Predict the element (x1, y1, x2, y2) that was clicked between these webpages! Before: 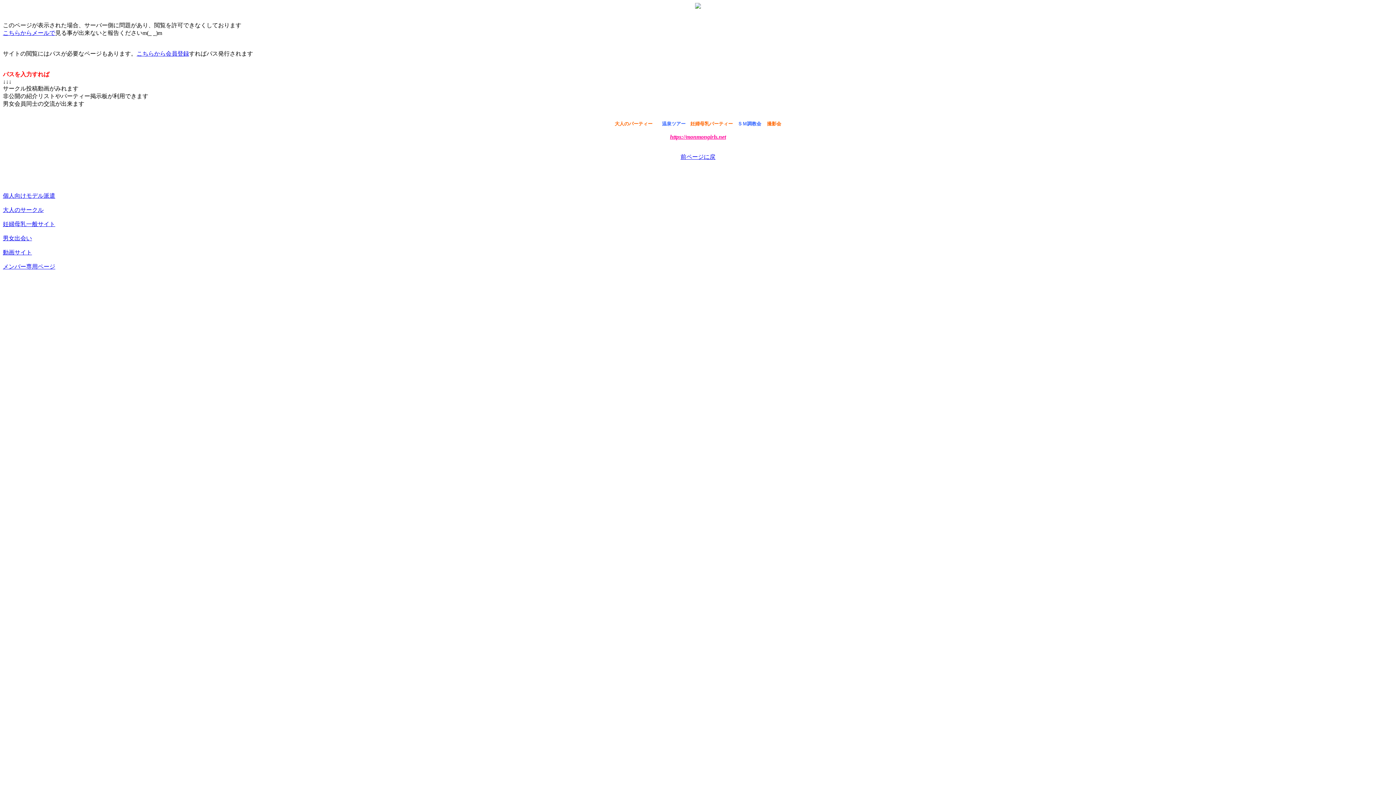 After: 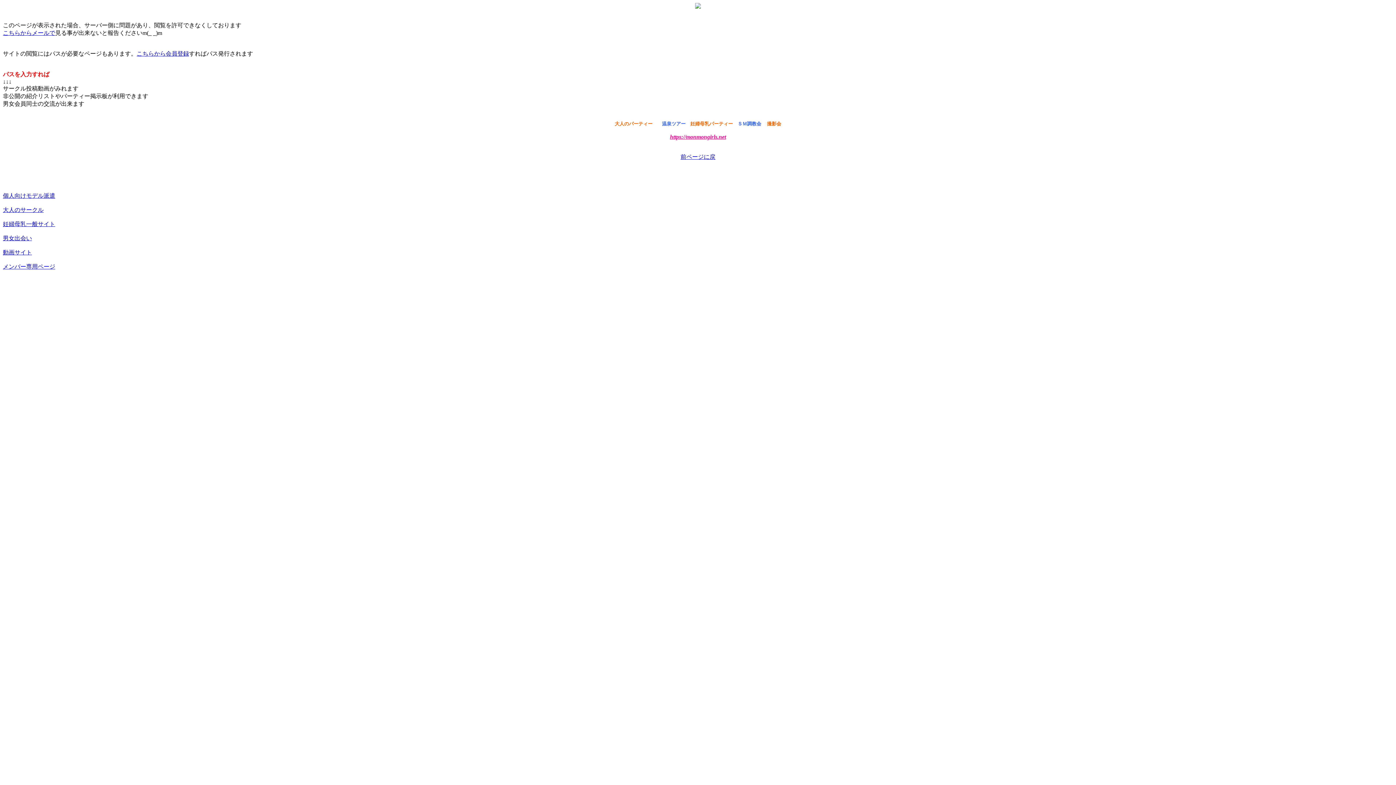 Action: bbox: (2, 235, 32, 241) label: 男女出会い